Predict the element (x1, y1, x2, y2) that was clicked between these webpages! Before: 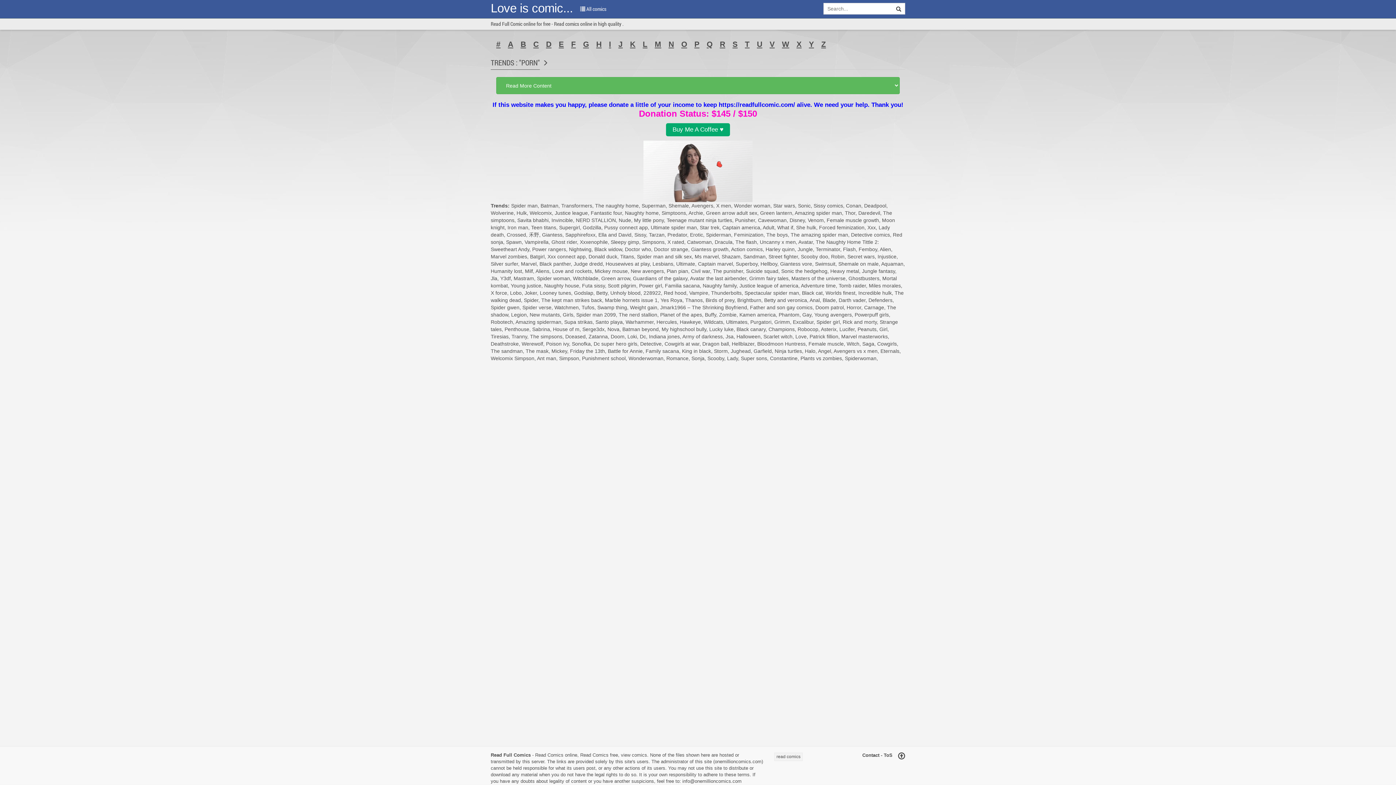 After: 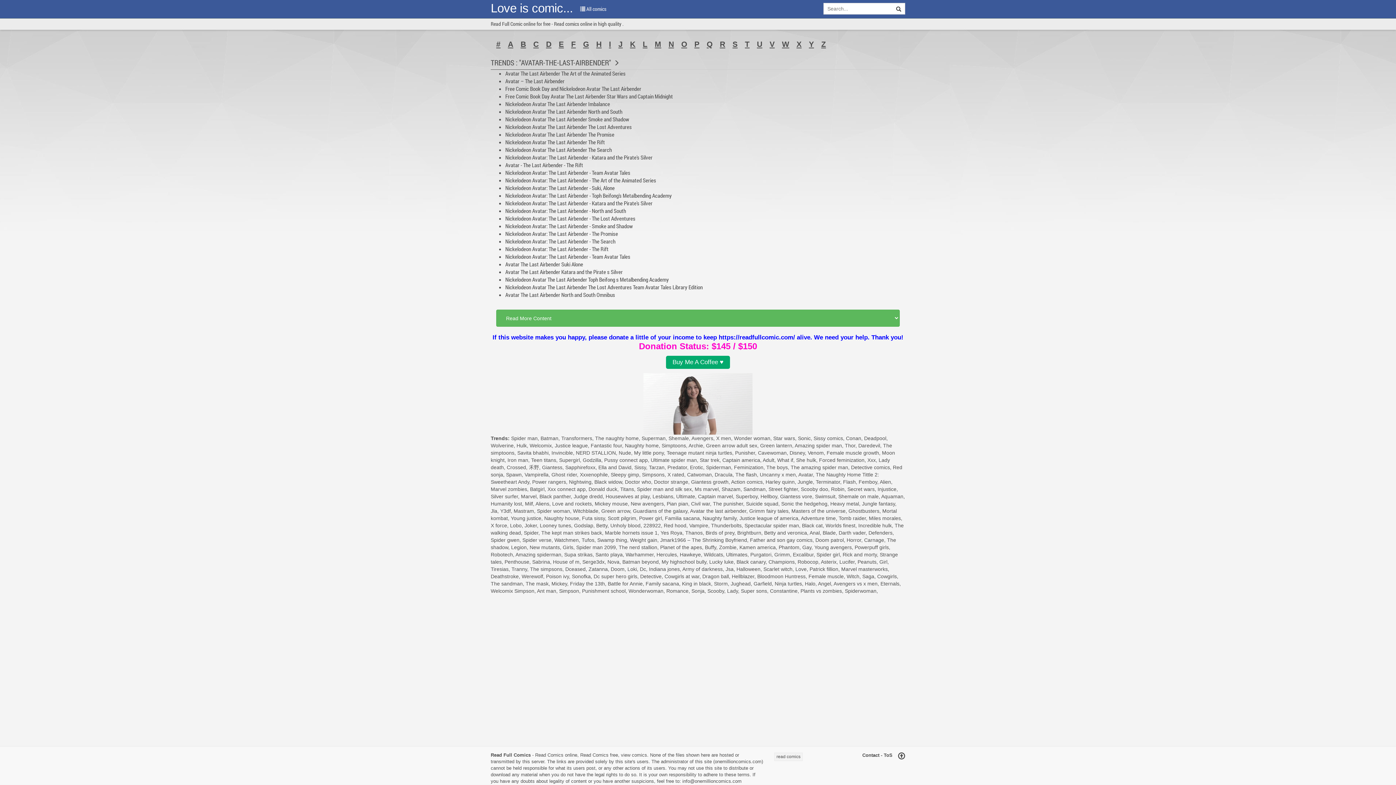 Action: label: Avatar the last airbender bbox: (690, 283, 746, 288)